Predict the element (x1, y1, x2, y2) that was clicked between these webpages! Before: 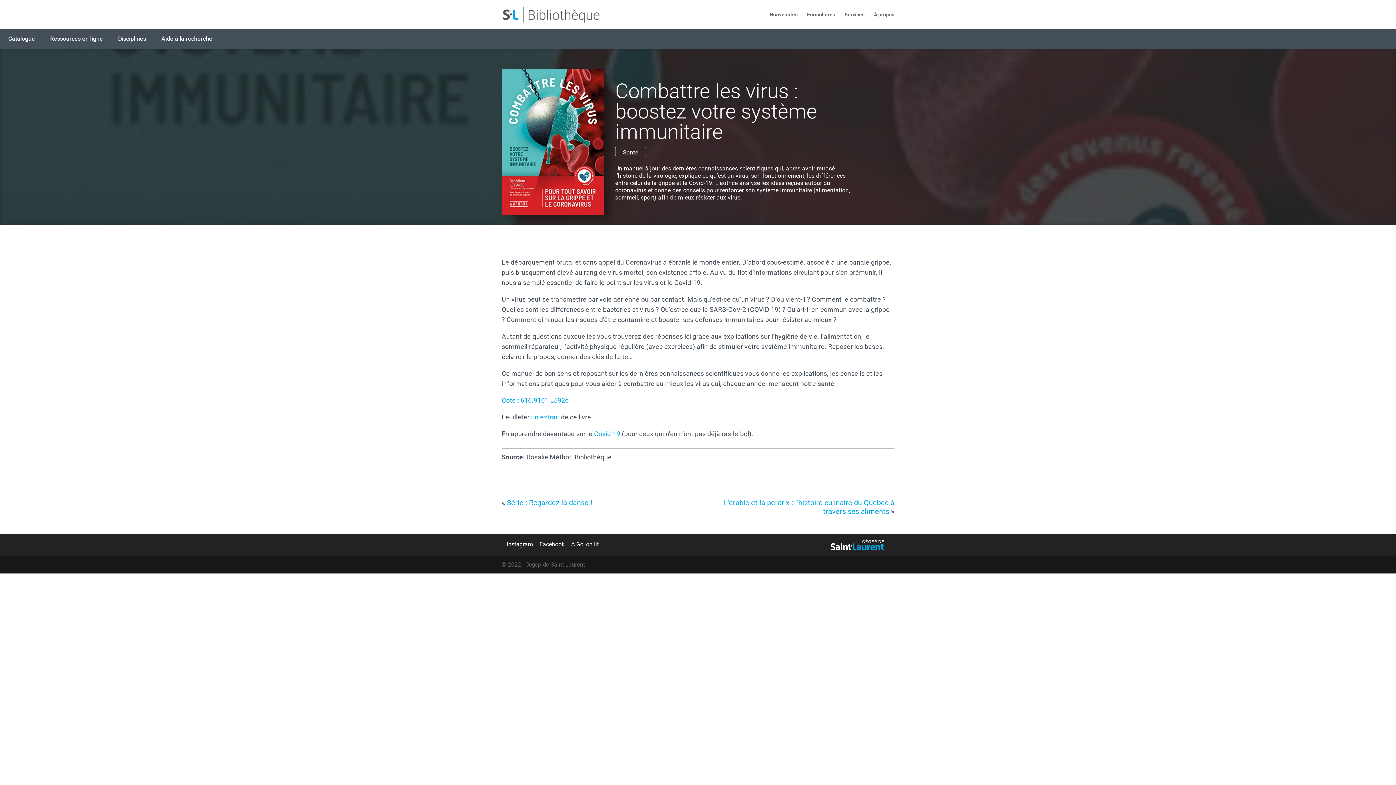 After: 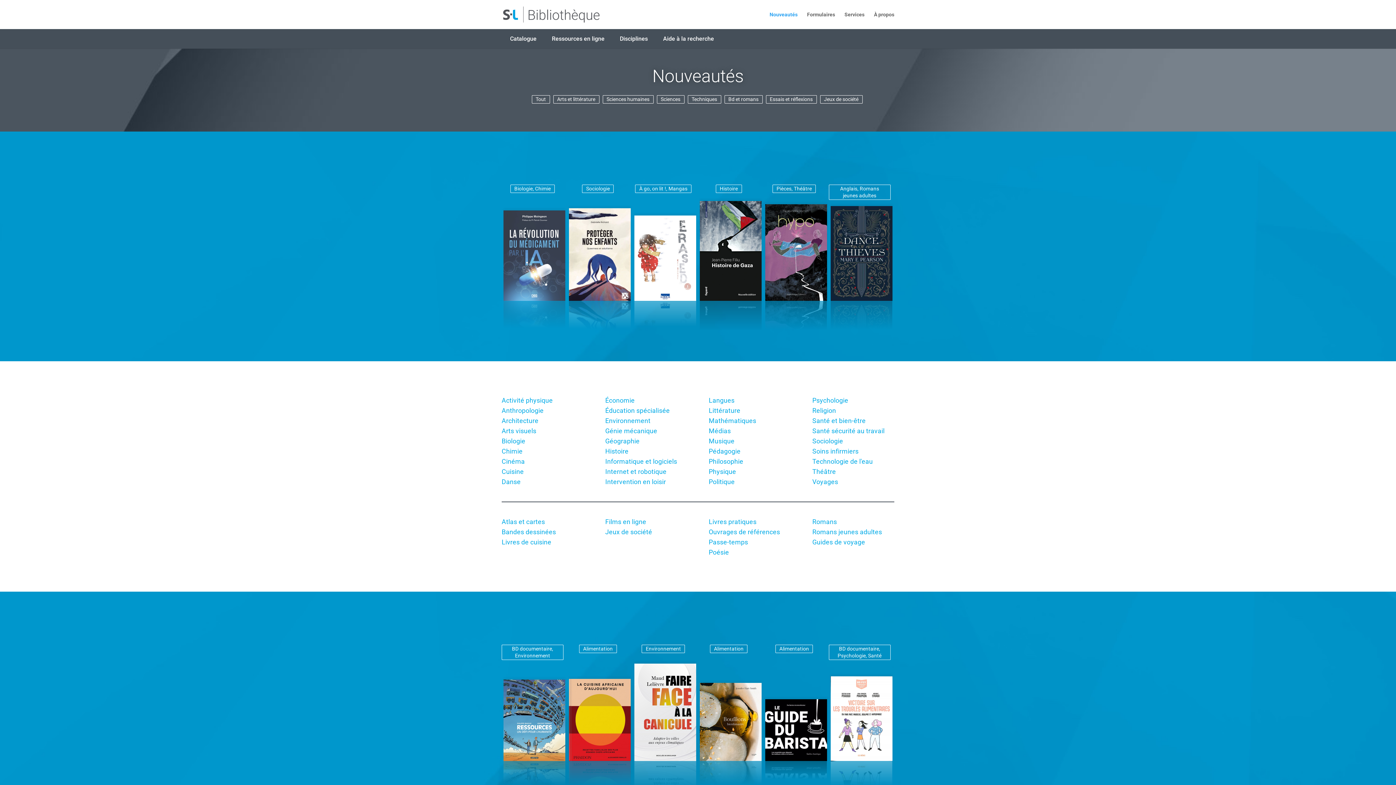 Action: bbox: (769, 12, 797, 29) label: Nouveautés